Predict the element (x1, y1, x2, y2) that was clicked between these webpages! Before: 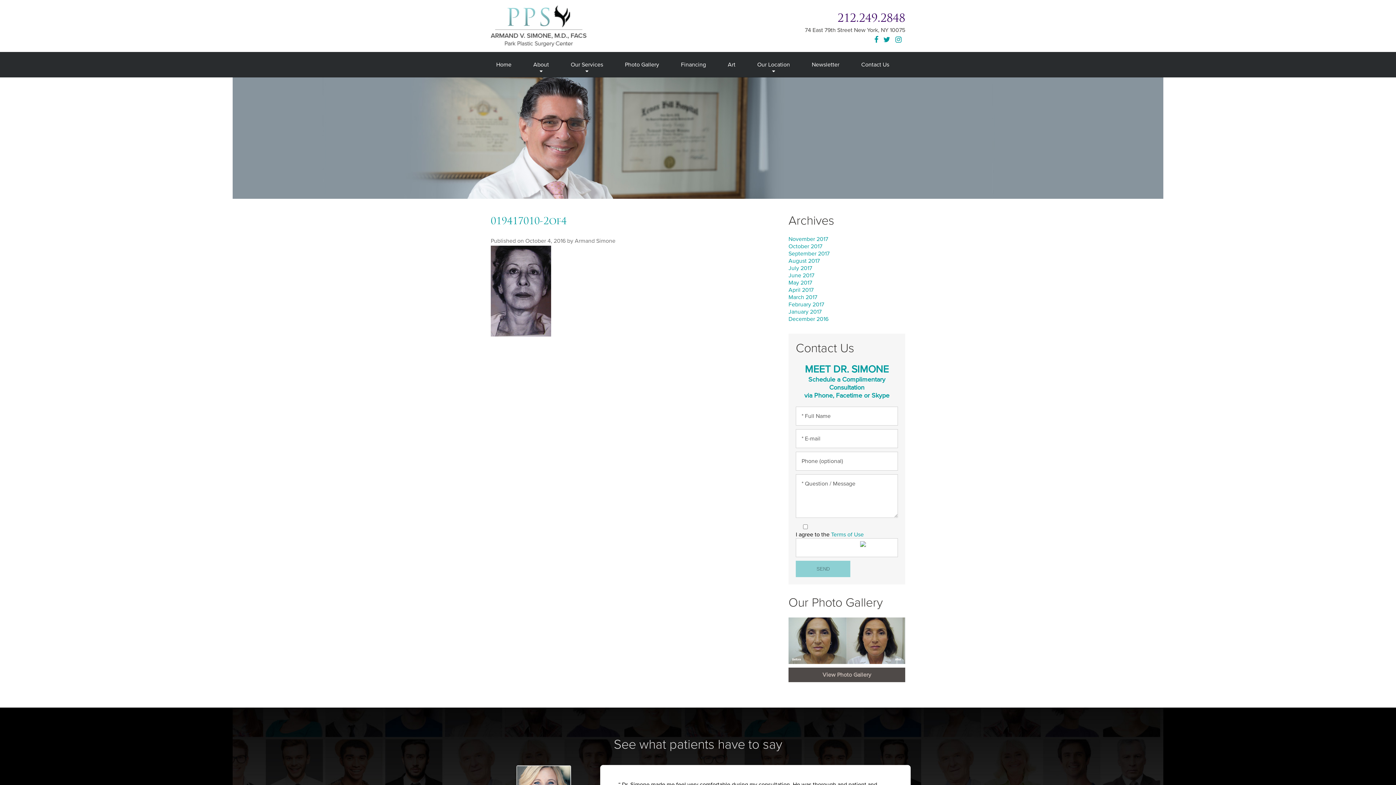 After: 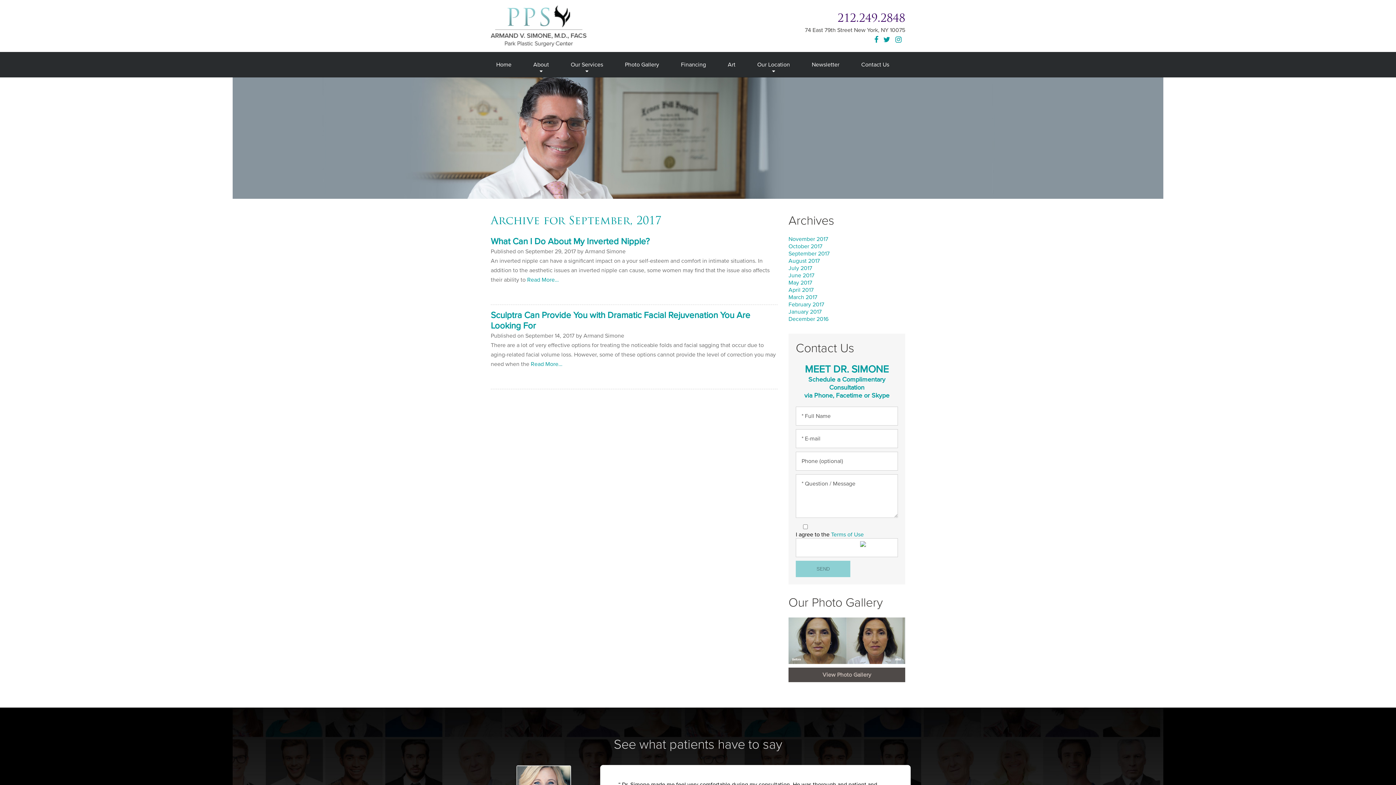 Action: label: September 2017 bbox: (788, 250, 829, 257)